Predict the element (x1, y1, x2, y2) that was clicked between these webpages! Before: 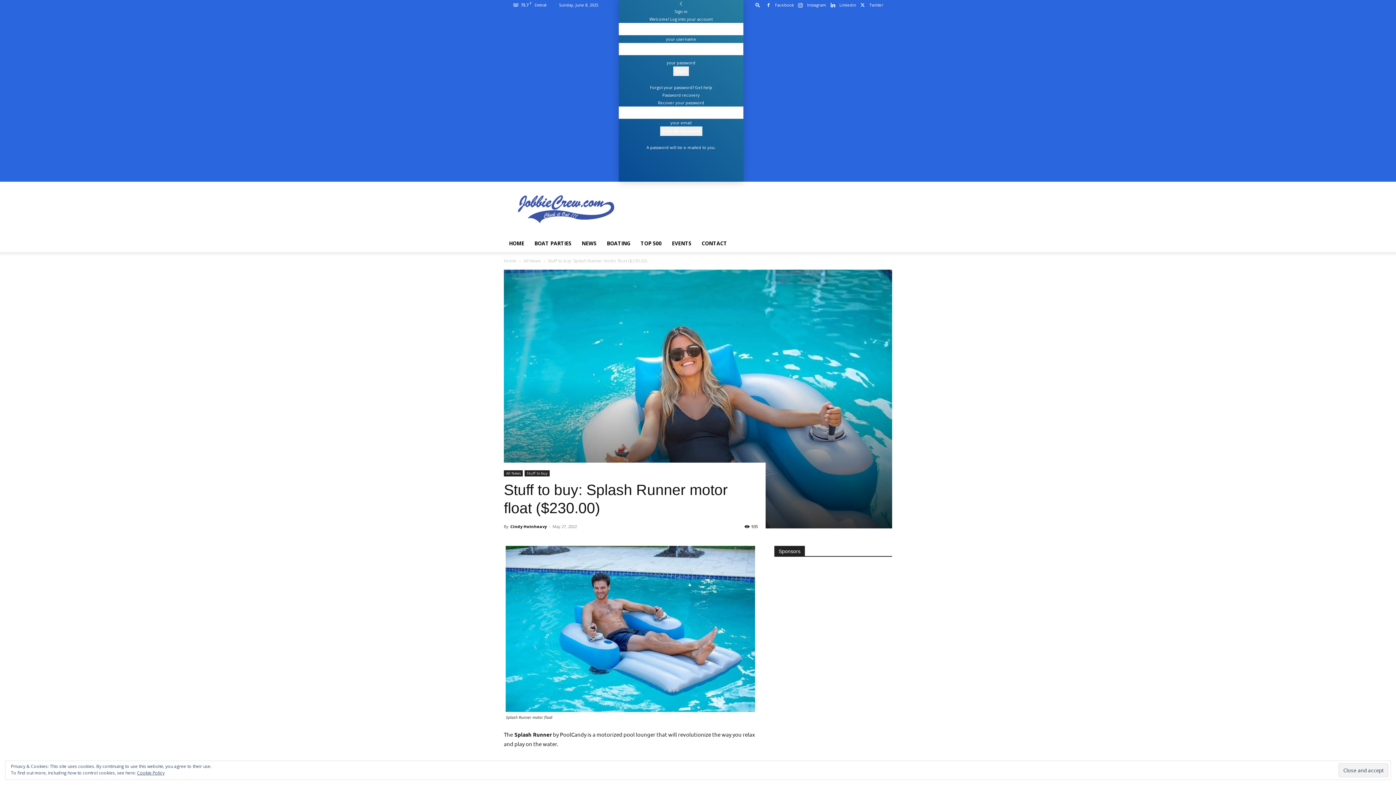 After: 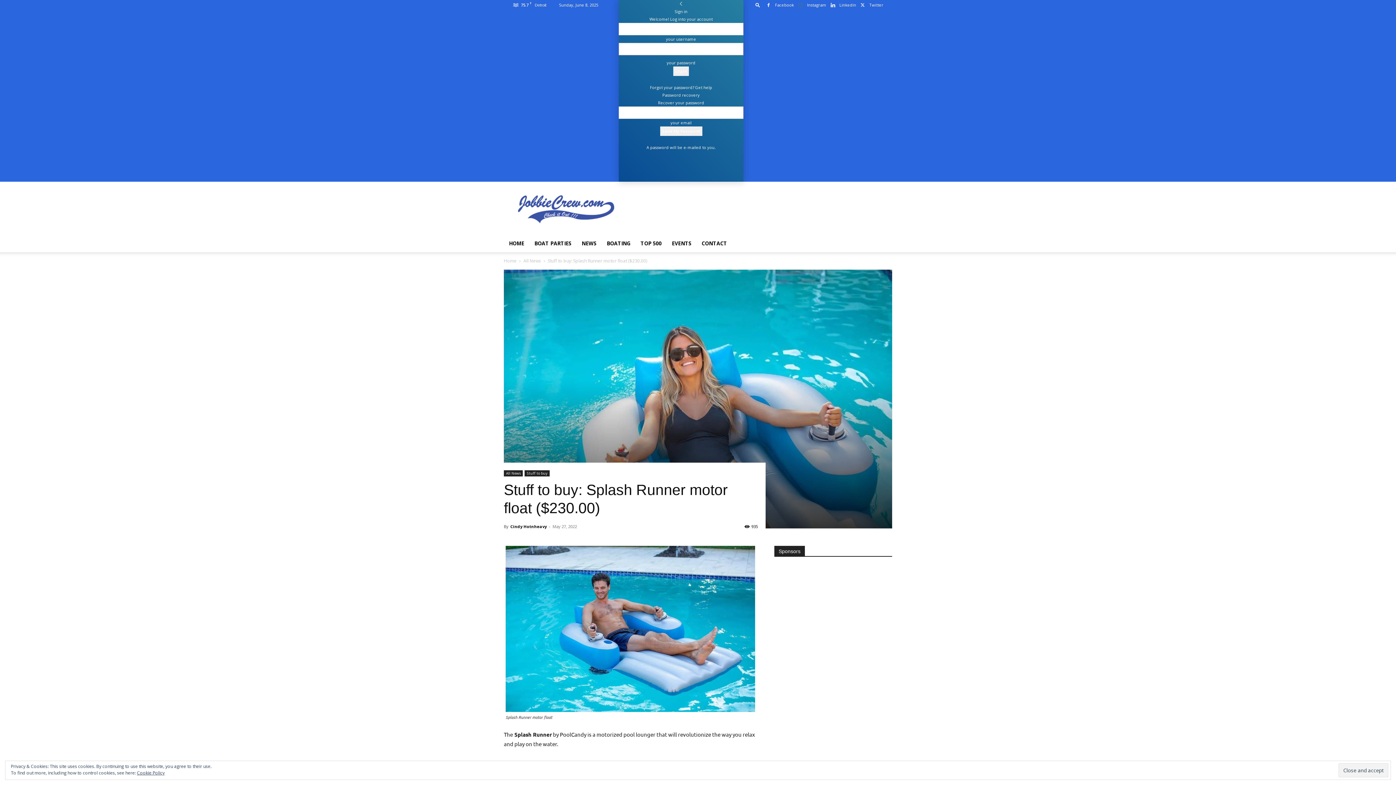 Action: label:  Instagram bbox: (795, 0, 826, 10)